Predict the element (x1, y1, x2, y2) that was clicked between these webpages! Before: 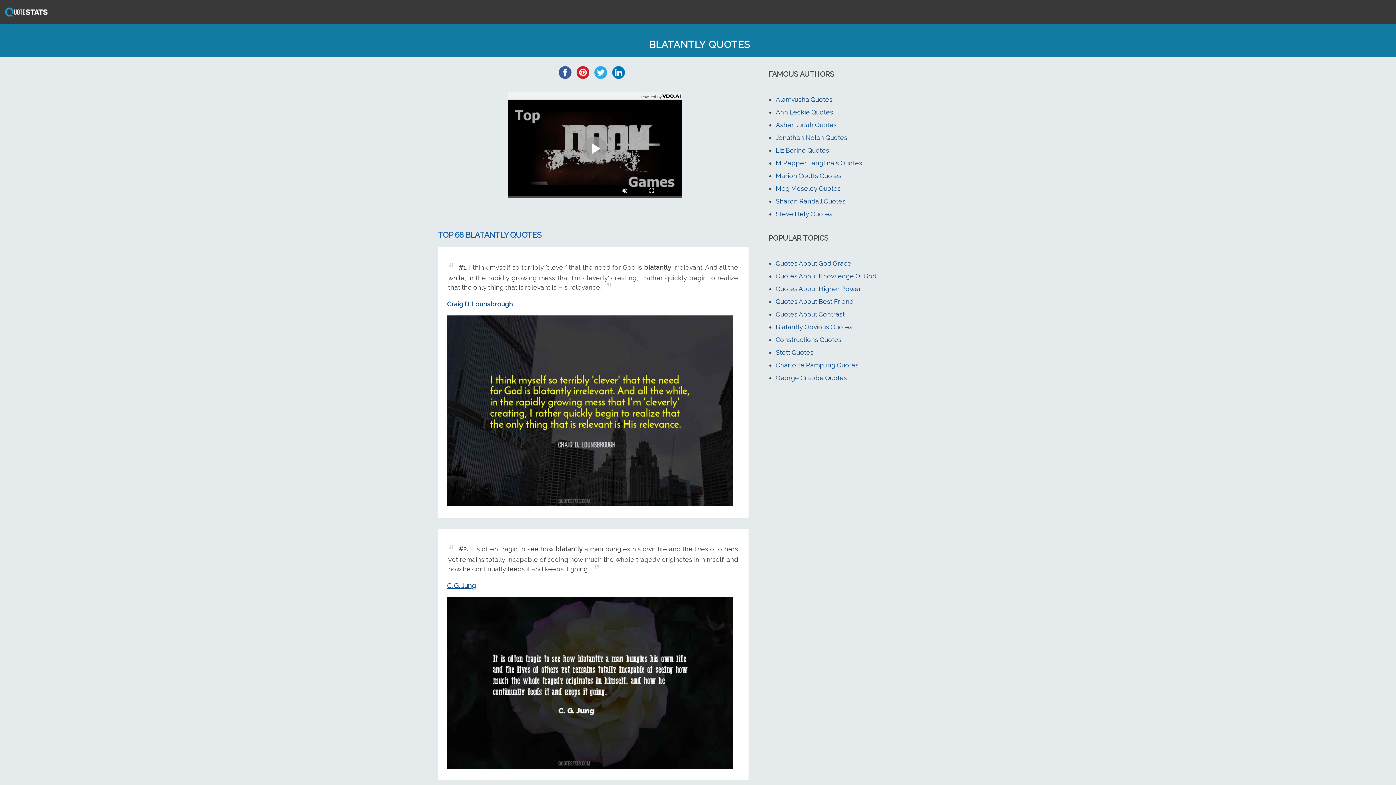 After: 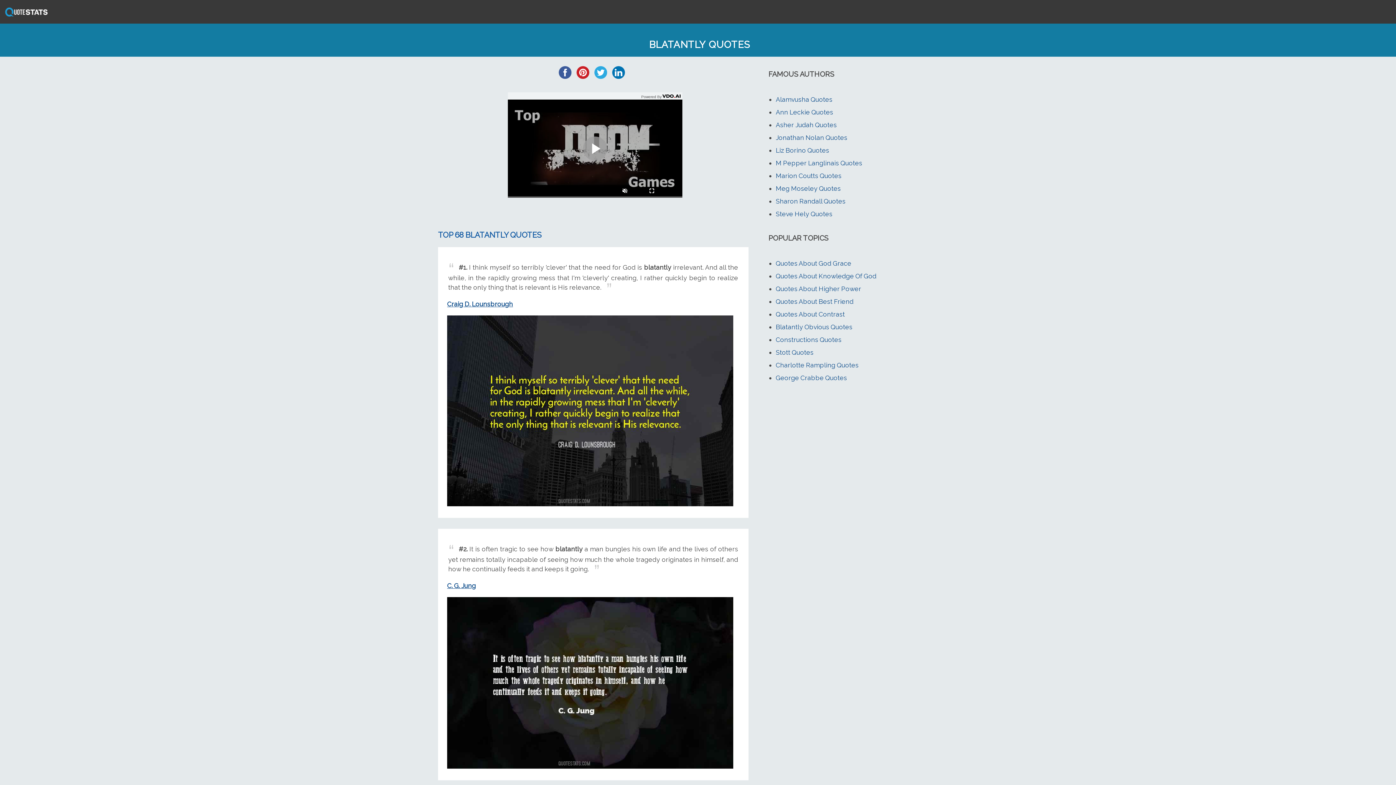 Action: bbox: (610, 74, 627, 82)